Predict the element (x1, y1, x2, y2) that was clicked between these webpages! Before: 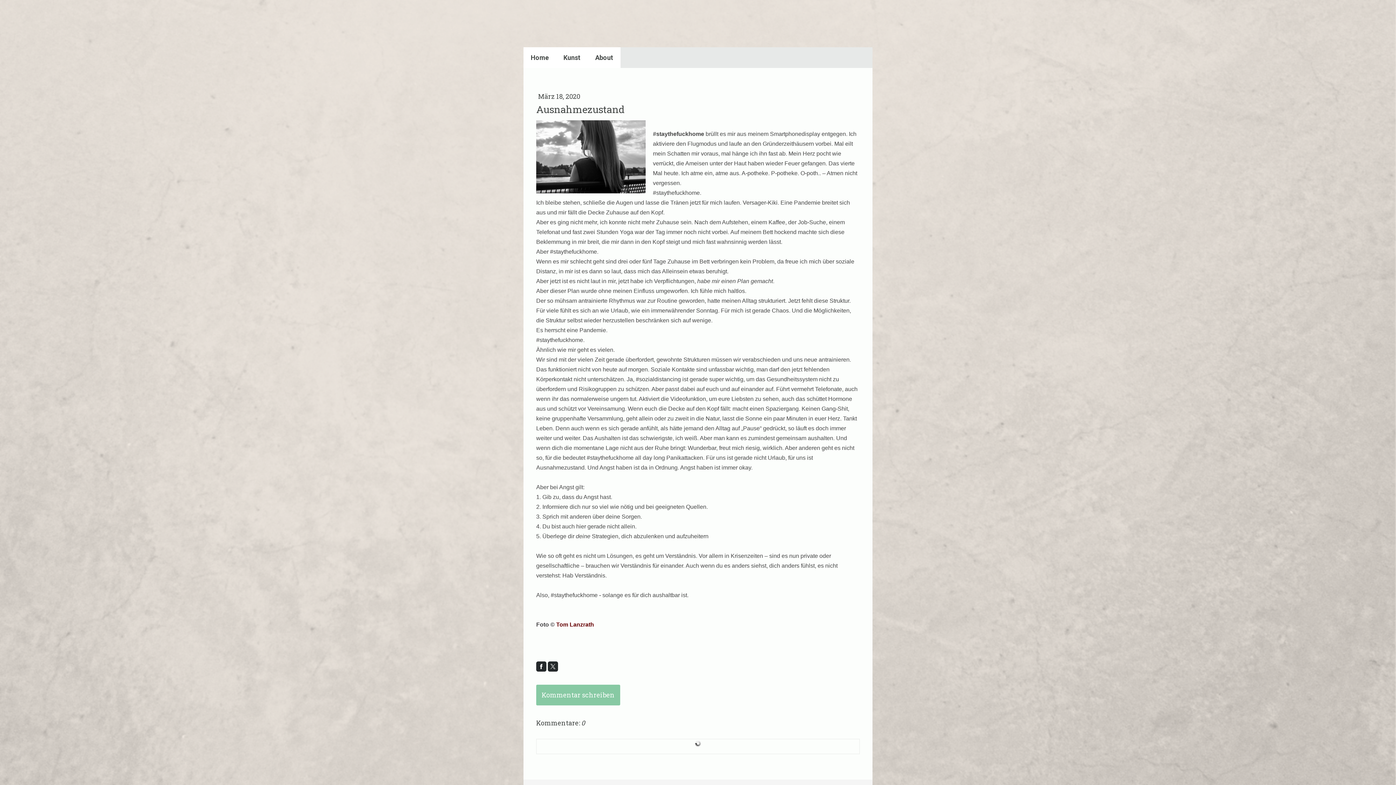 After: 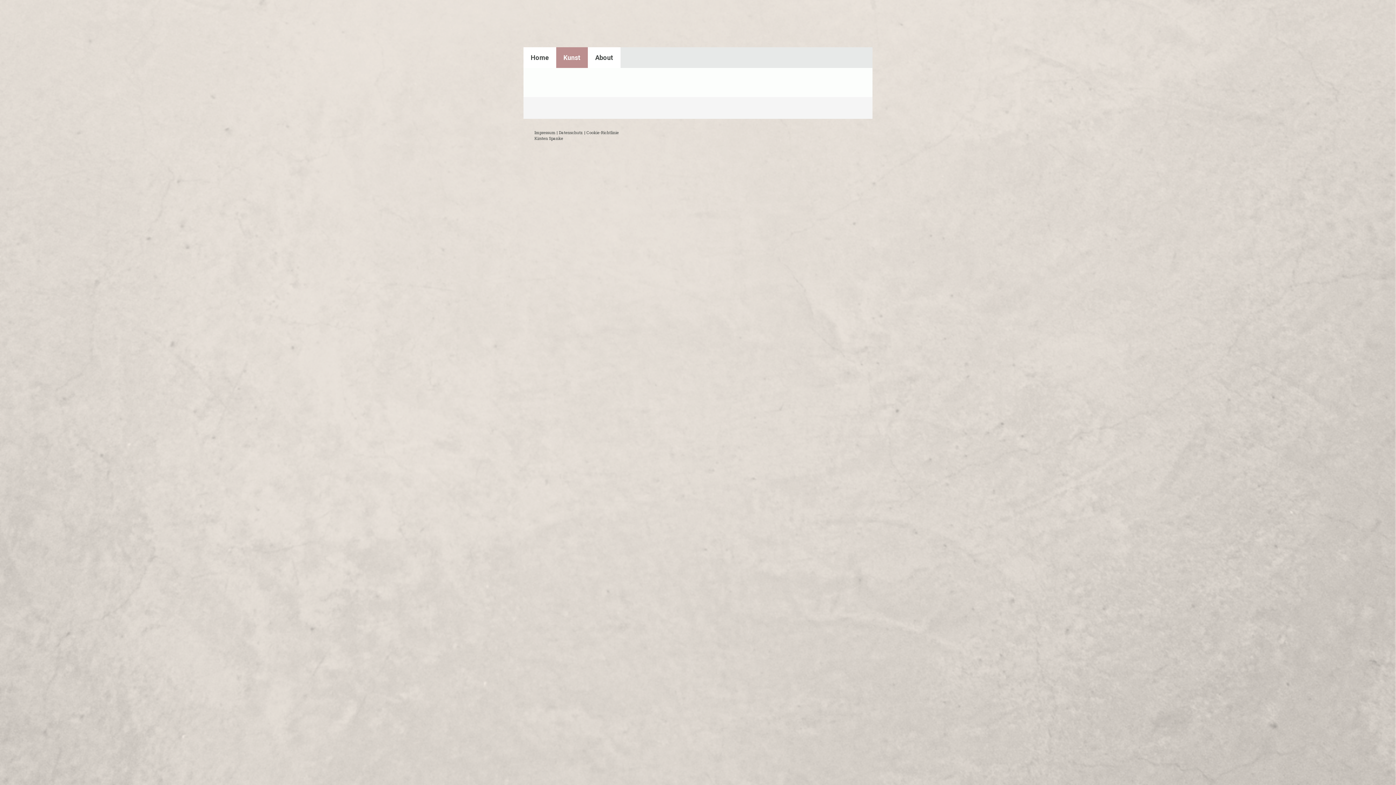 Action: label: Kunst bbox: (556, 47, 588, 68)